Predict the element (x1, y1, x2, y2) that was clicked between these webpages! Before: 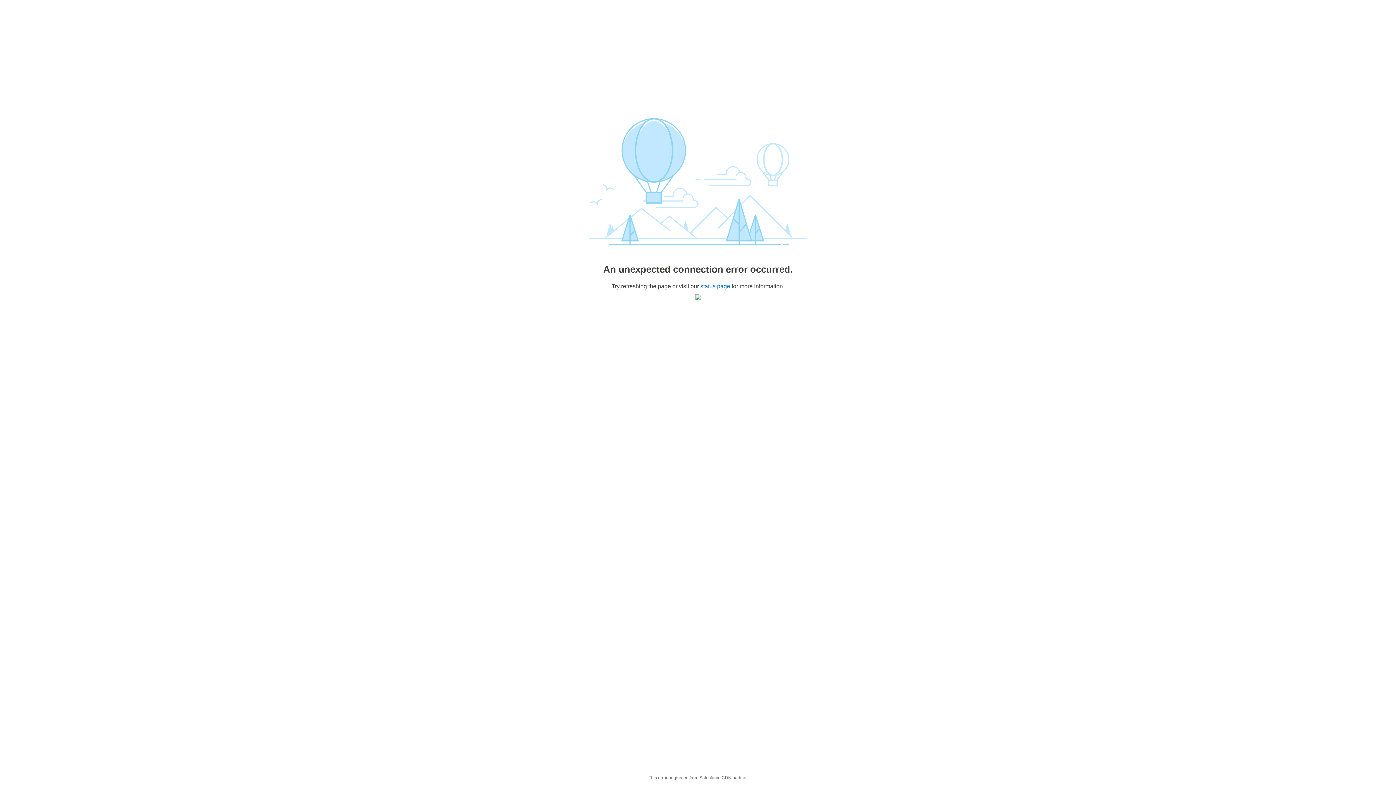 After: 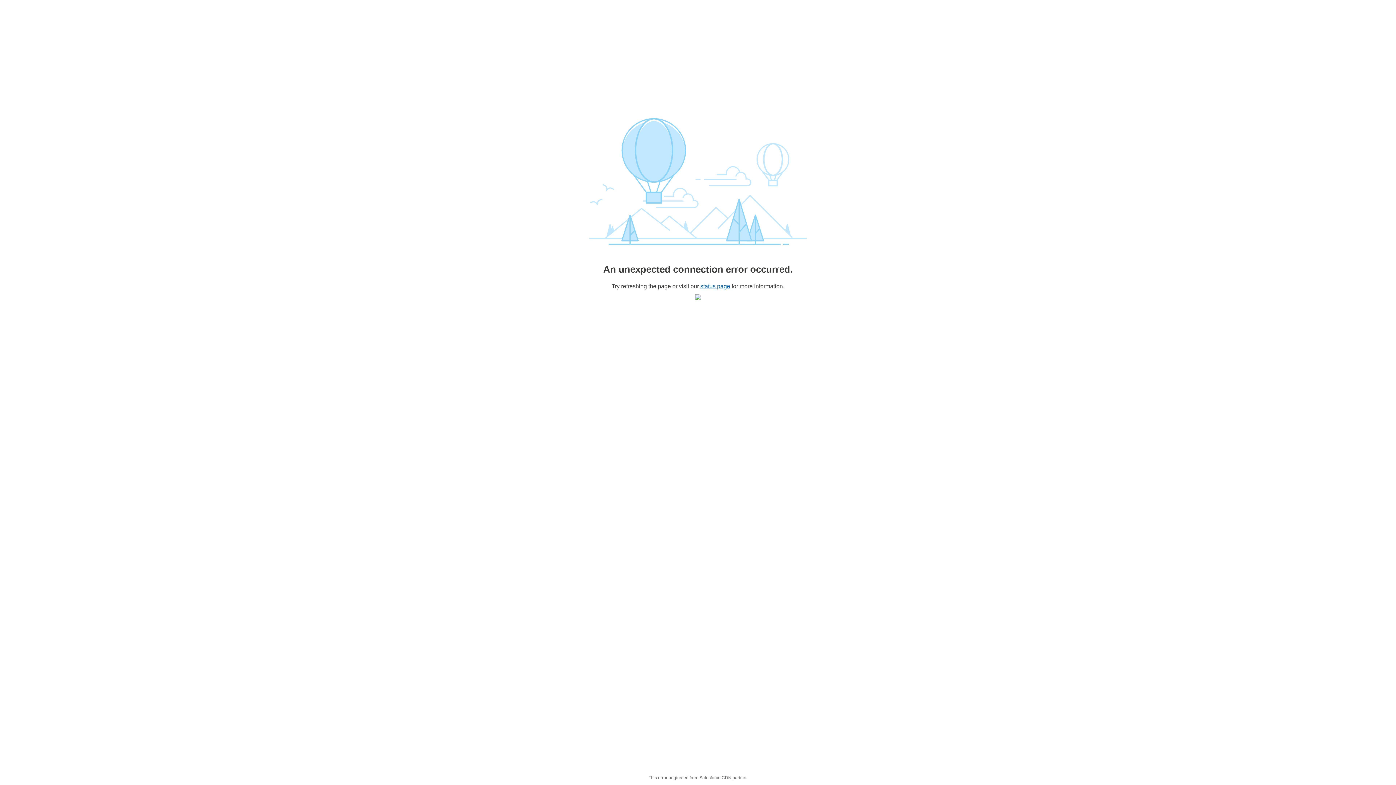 Action: bbox: (700, 283, 730, 289) label: status page